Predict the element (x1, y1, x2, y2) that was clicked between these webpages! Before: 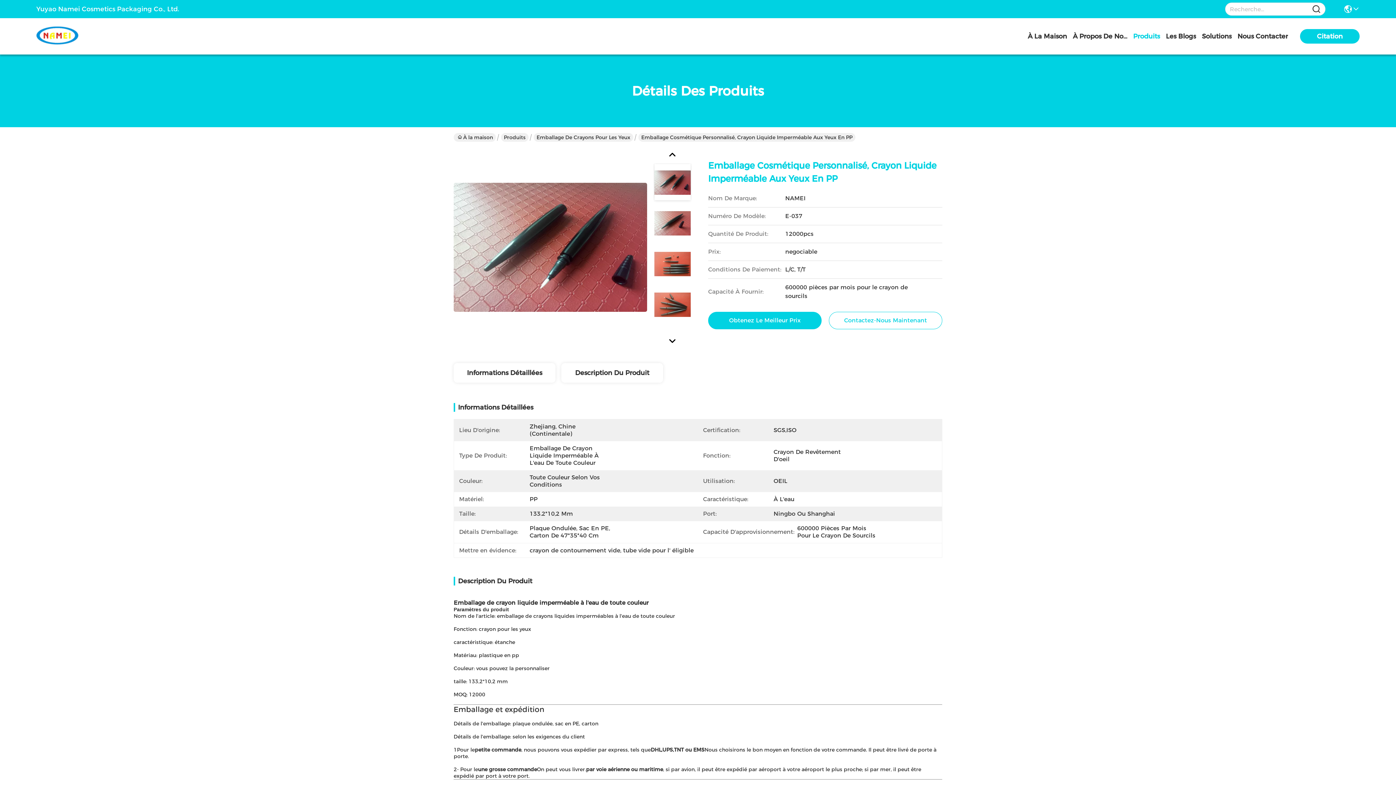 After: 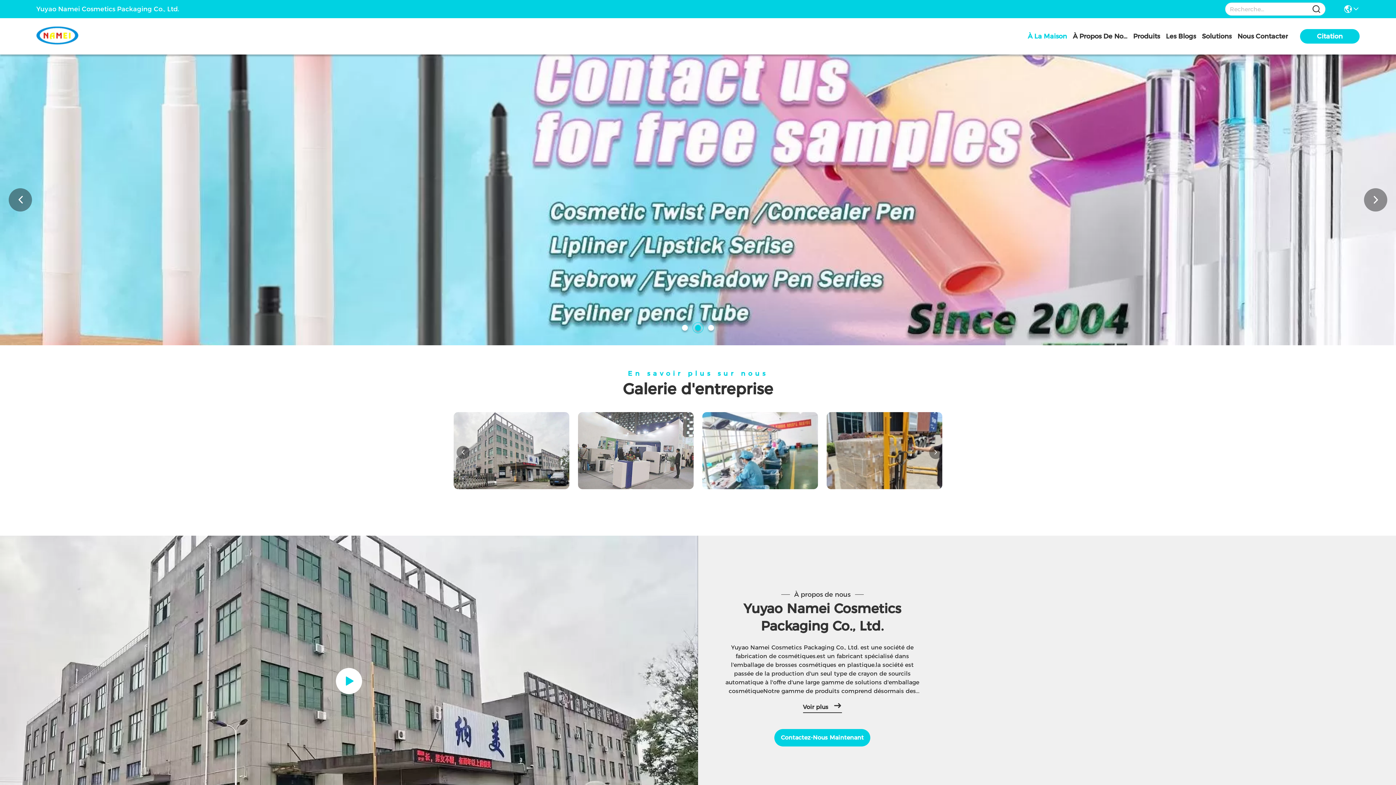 Action: bbox: (36, 25, 116, 47)